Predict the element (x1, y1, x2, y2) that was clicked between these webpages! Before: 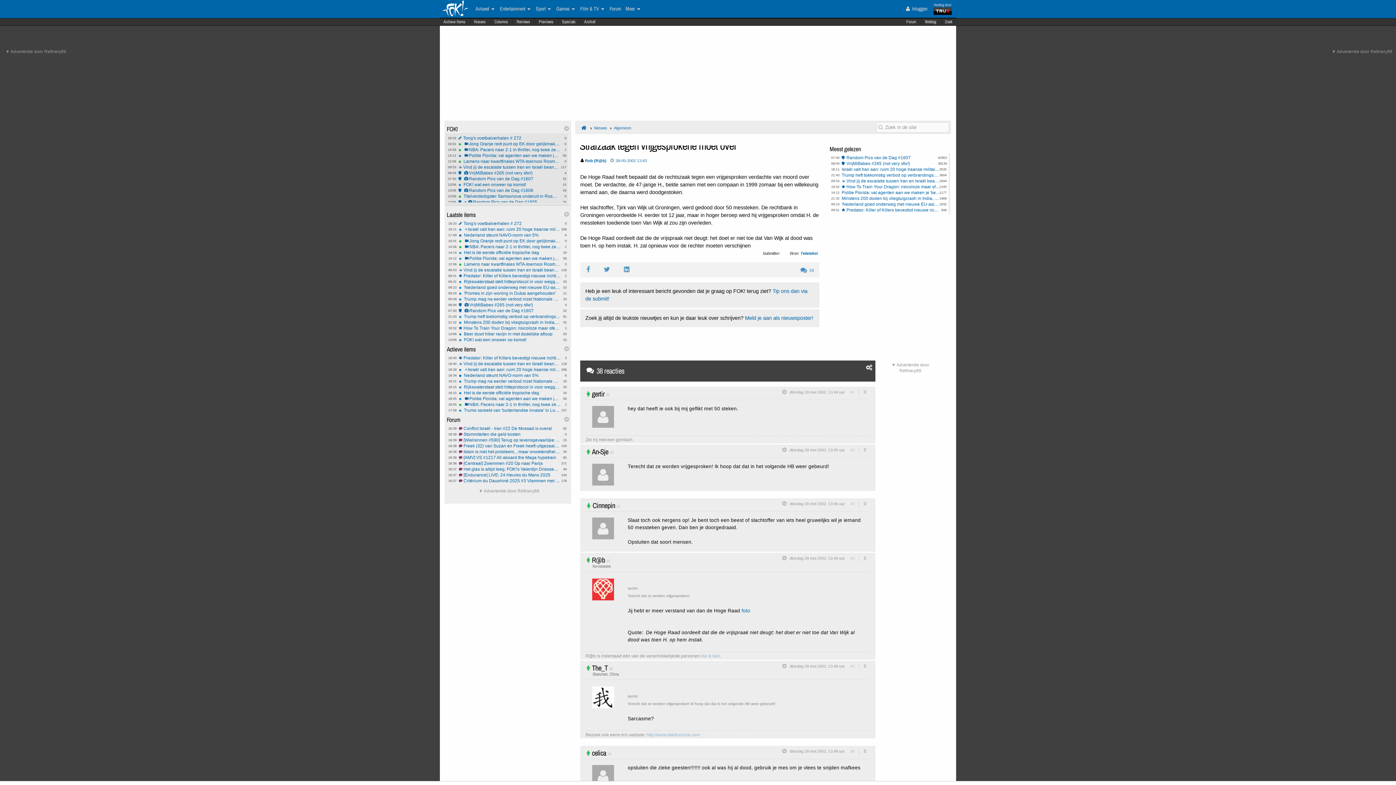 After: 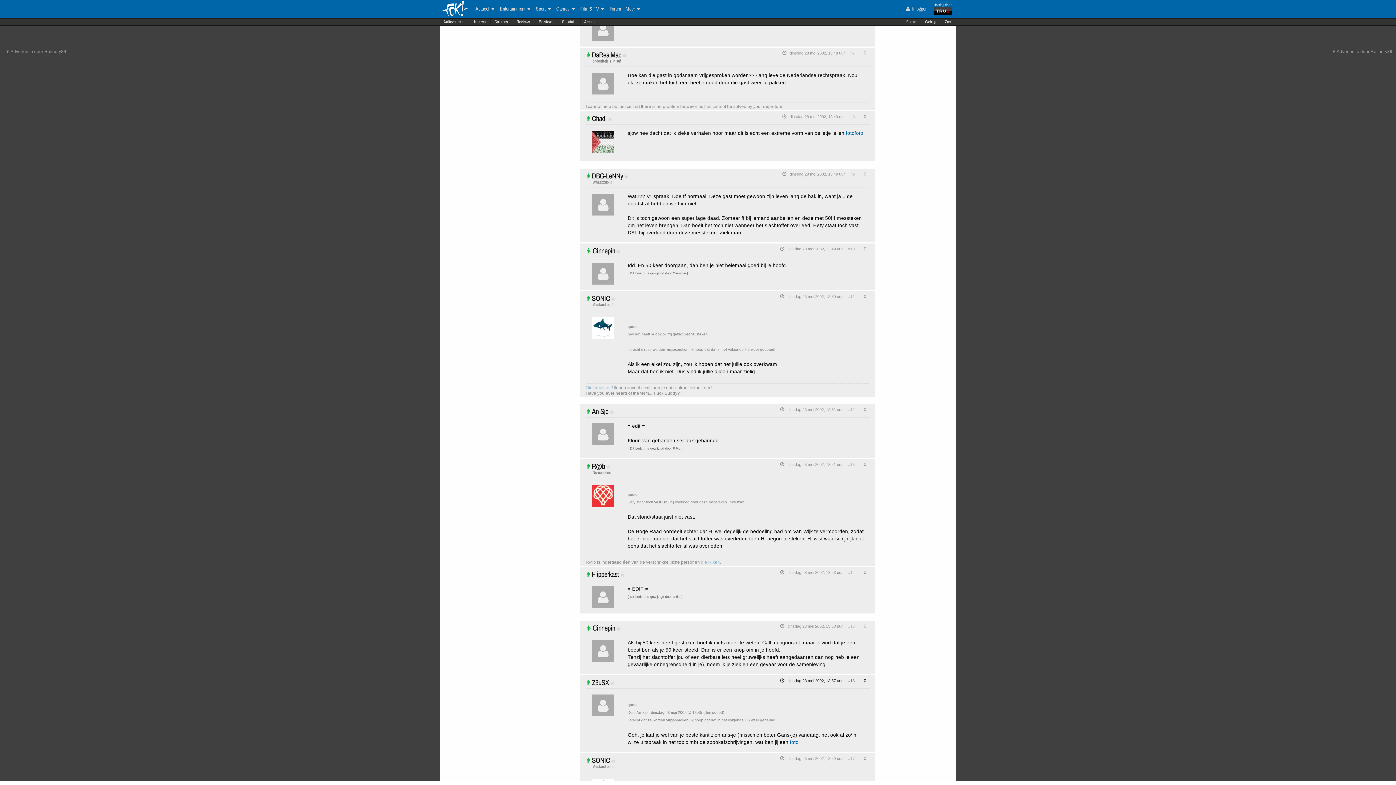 Action: label: dinsdag 28 mei 2002, 13:48 uur bbox: (789, 749, 845, 753)